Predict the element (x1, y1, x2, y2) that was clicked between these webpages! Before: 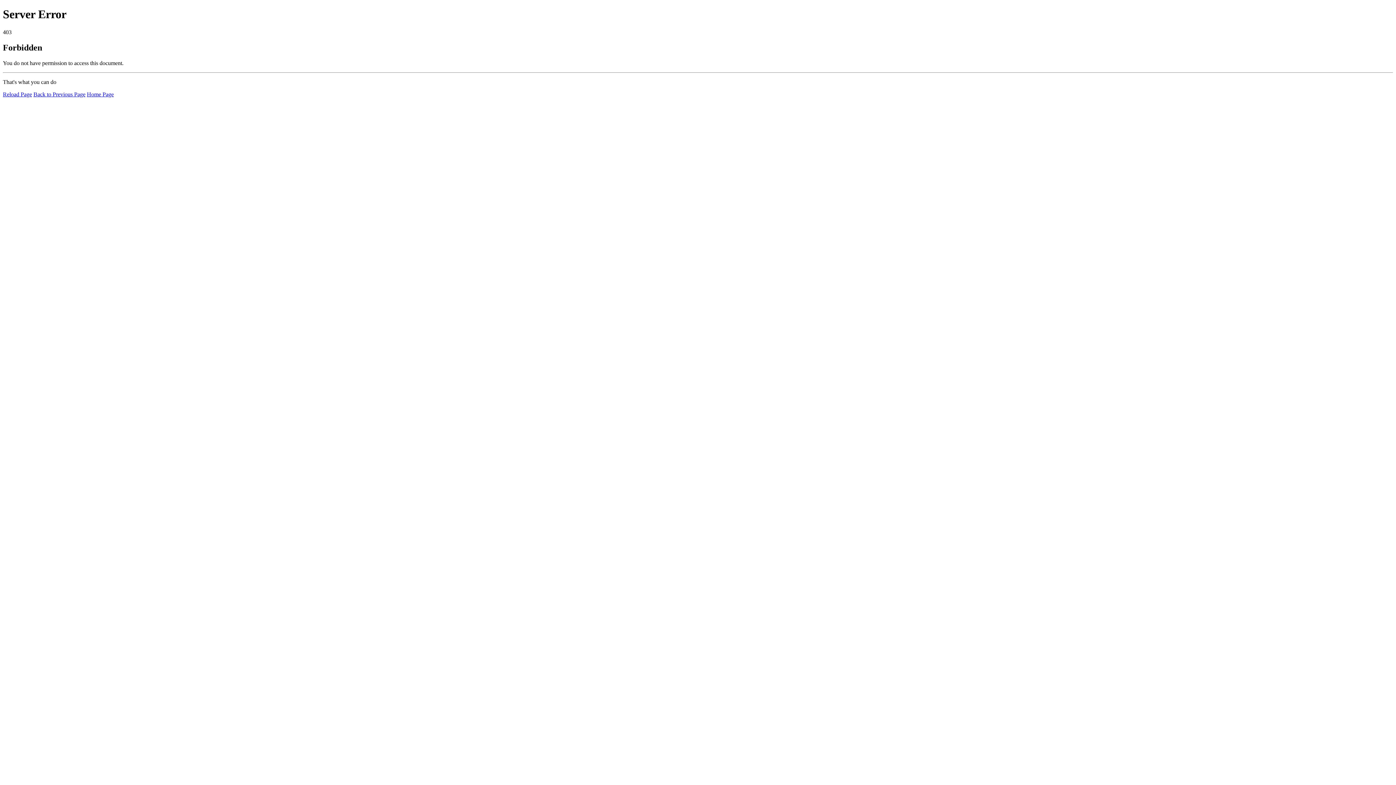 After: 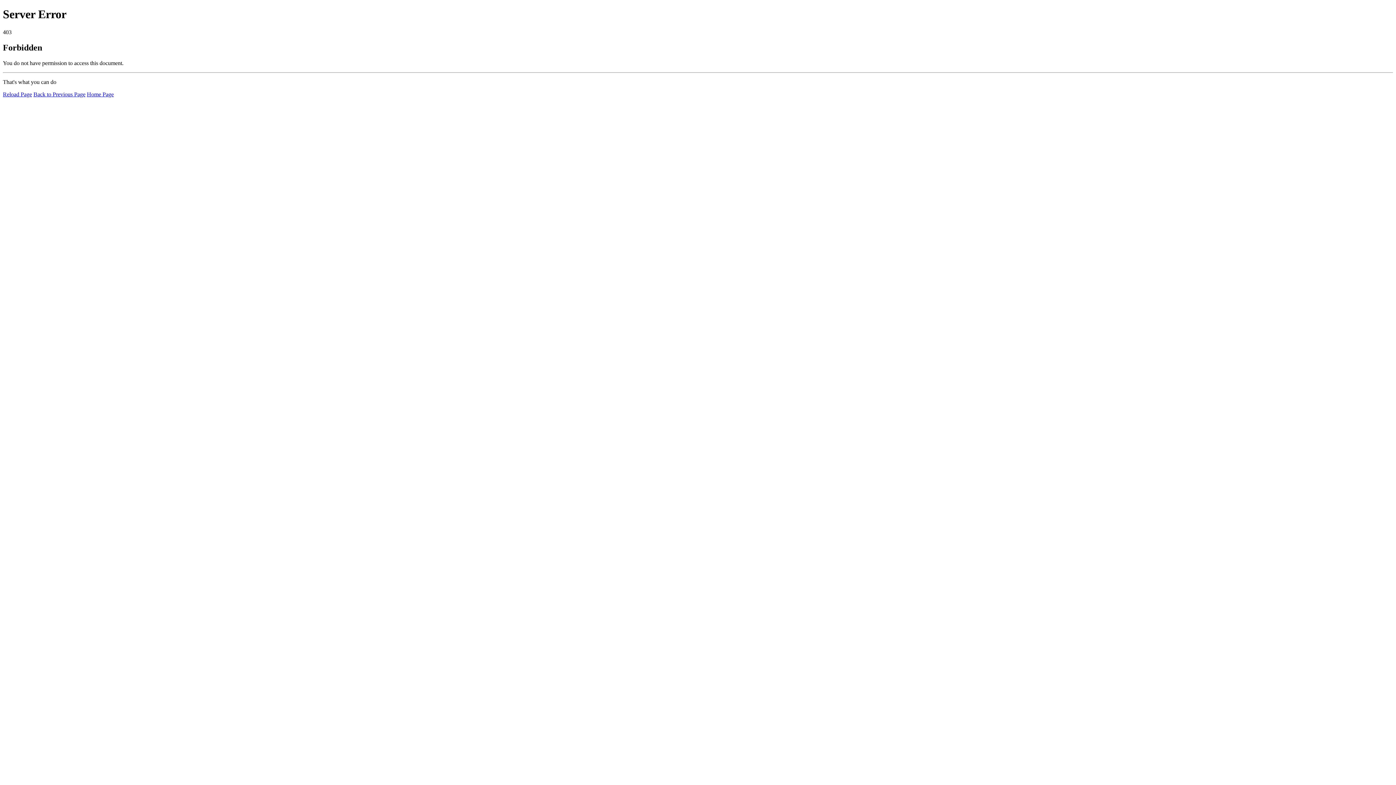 Action: bbox: (2, 91, 32, 97) label: Reload Page